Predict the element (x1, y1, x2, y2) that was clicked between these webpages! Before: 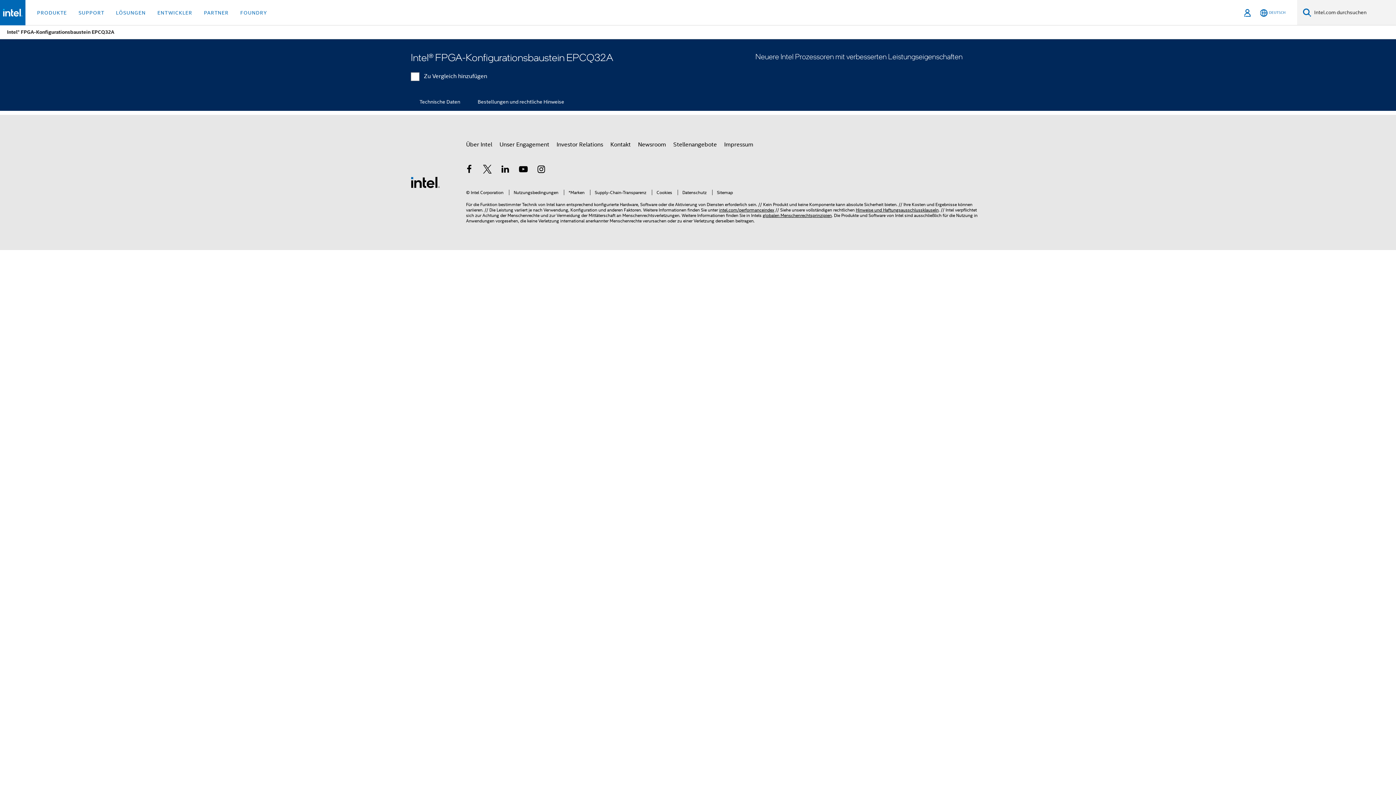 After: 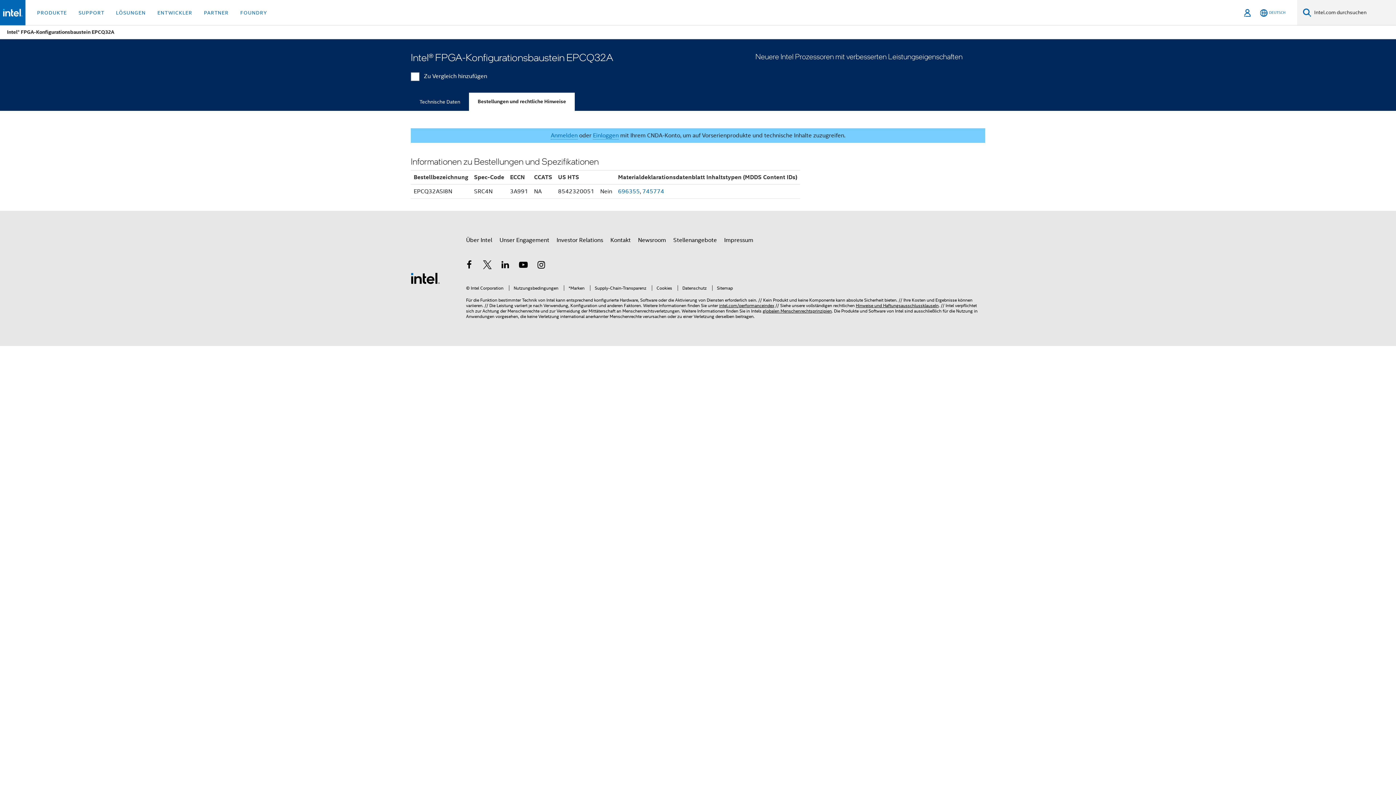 Action: bbox: (469, 92, 573, 111) label: Bestellungen und rechtliche Hinweise